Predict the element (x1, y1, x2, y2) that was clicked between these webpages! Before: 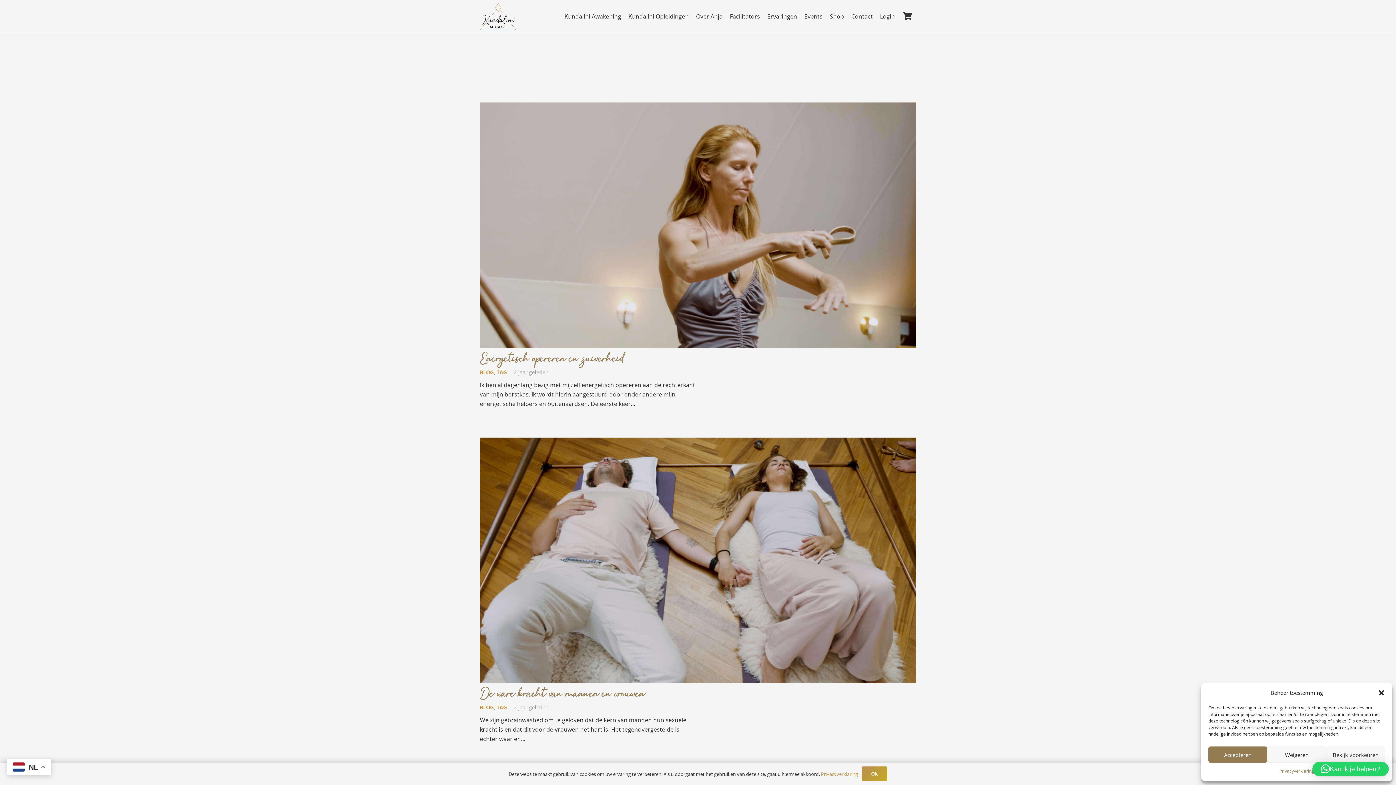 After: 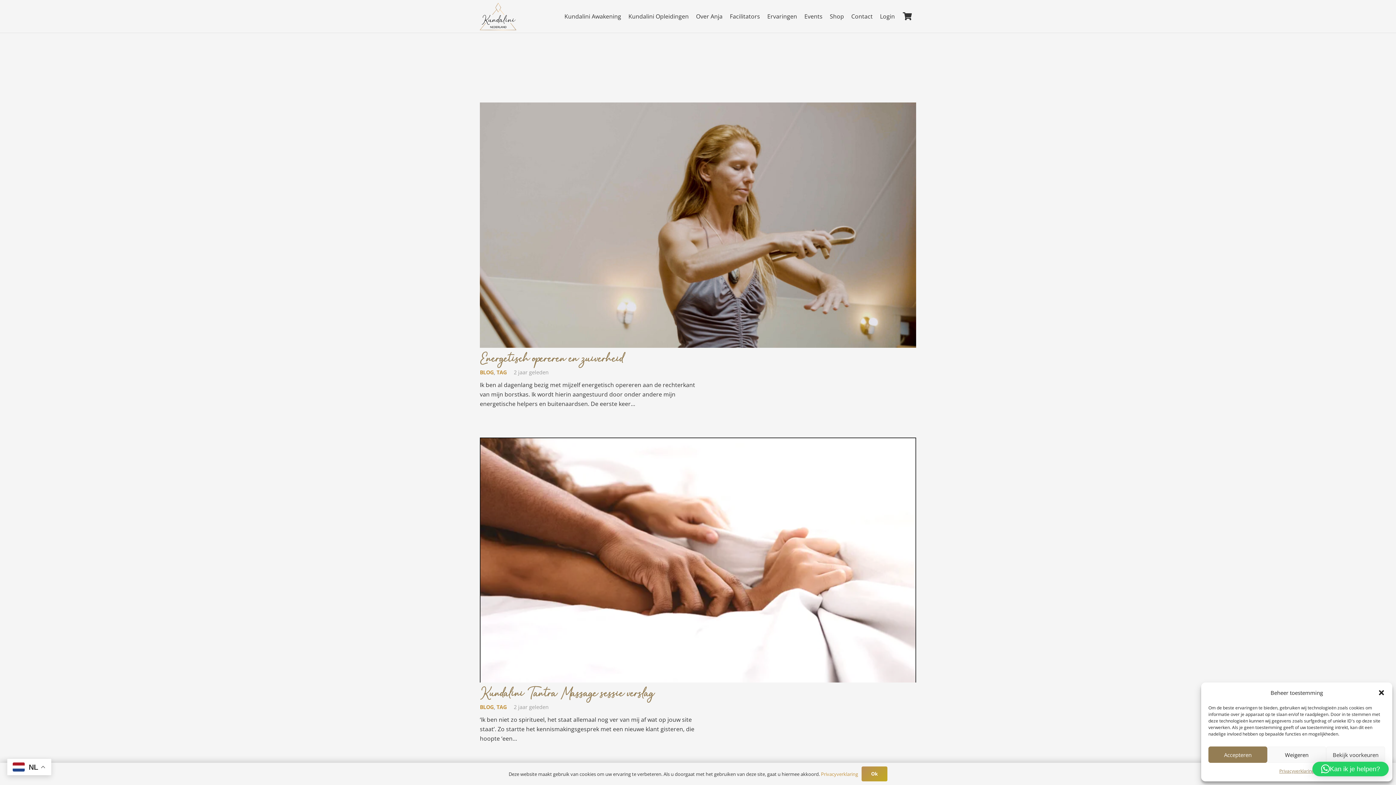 Action: label: TAG bbox: (496, 369, 506, 376)